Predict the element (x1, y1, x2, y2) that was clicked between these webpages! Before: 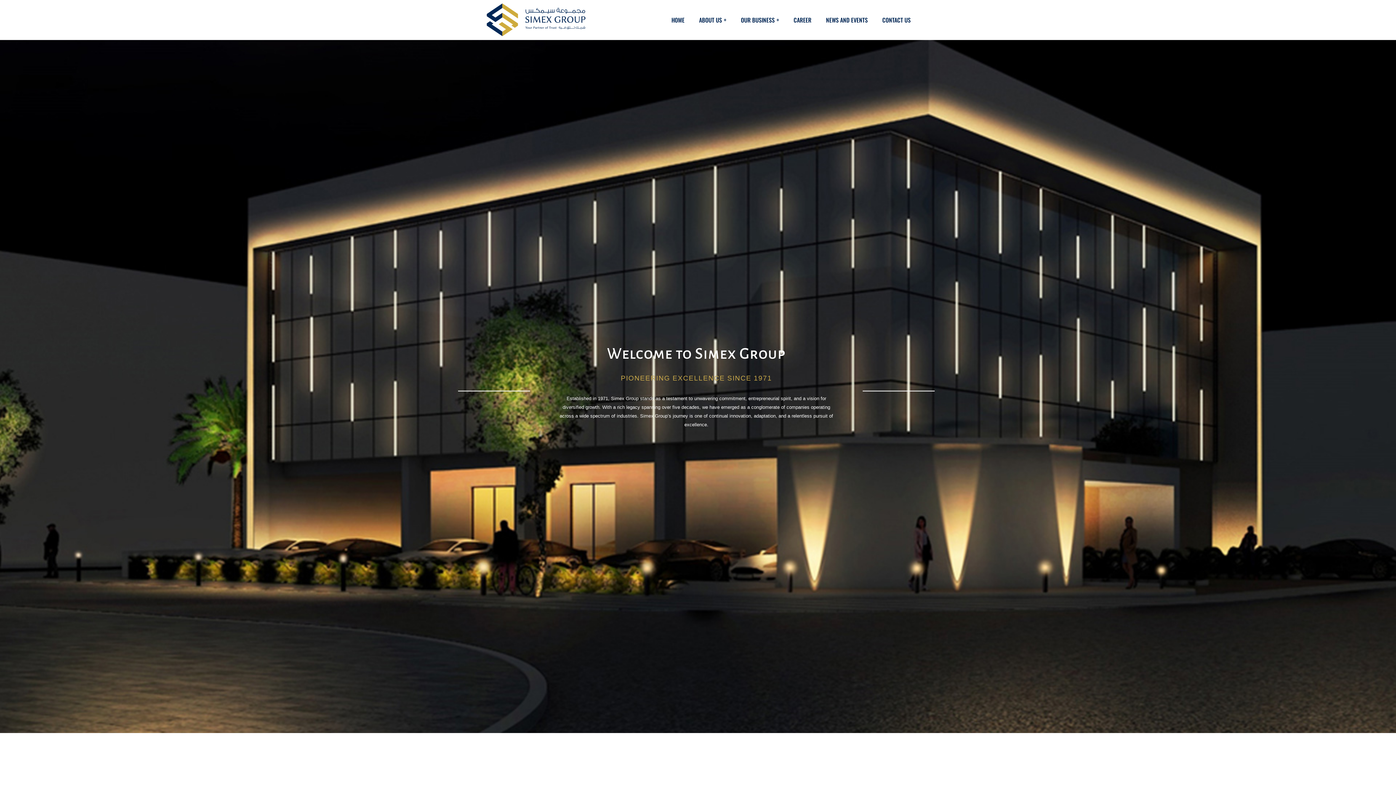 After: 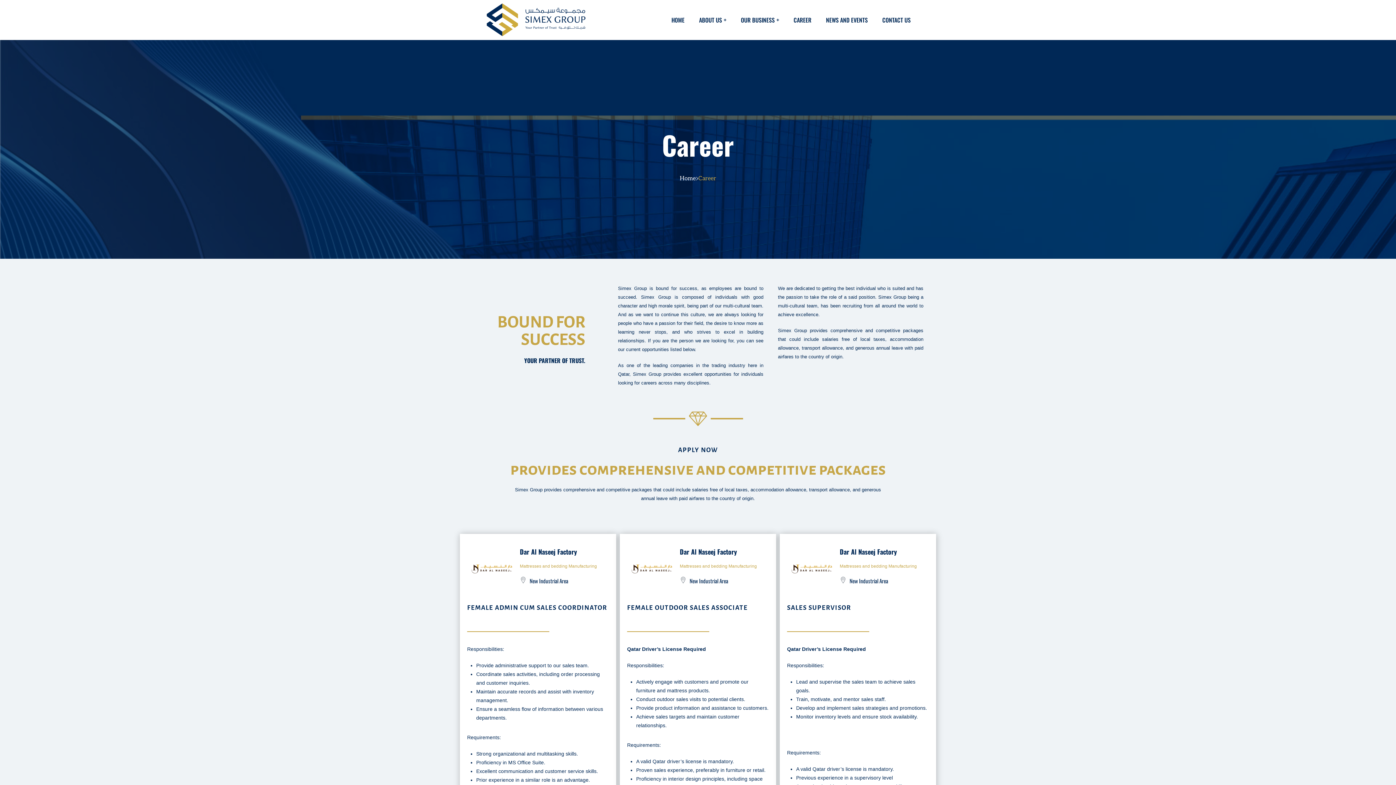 Action: bbox: (793, 0, 811, 40) label: CAREER